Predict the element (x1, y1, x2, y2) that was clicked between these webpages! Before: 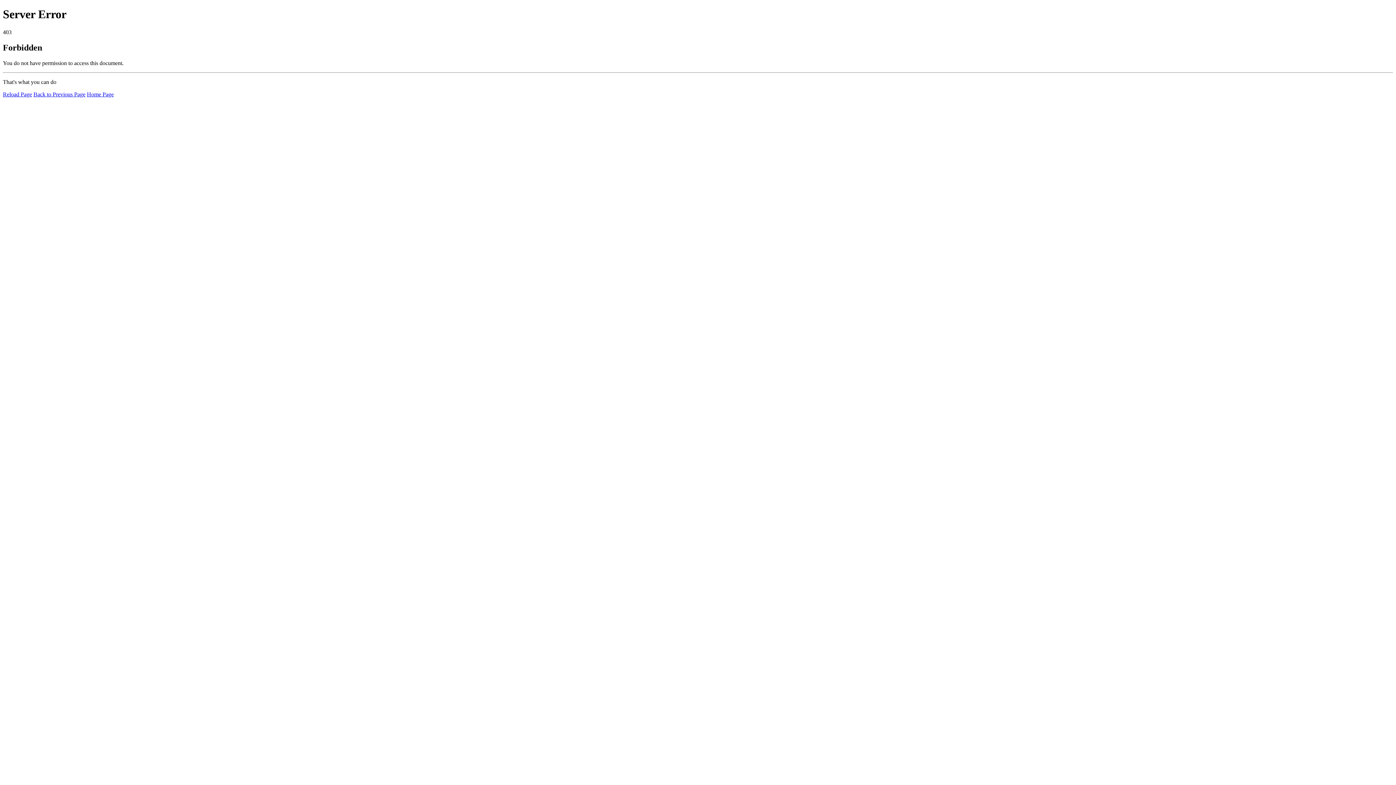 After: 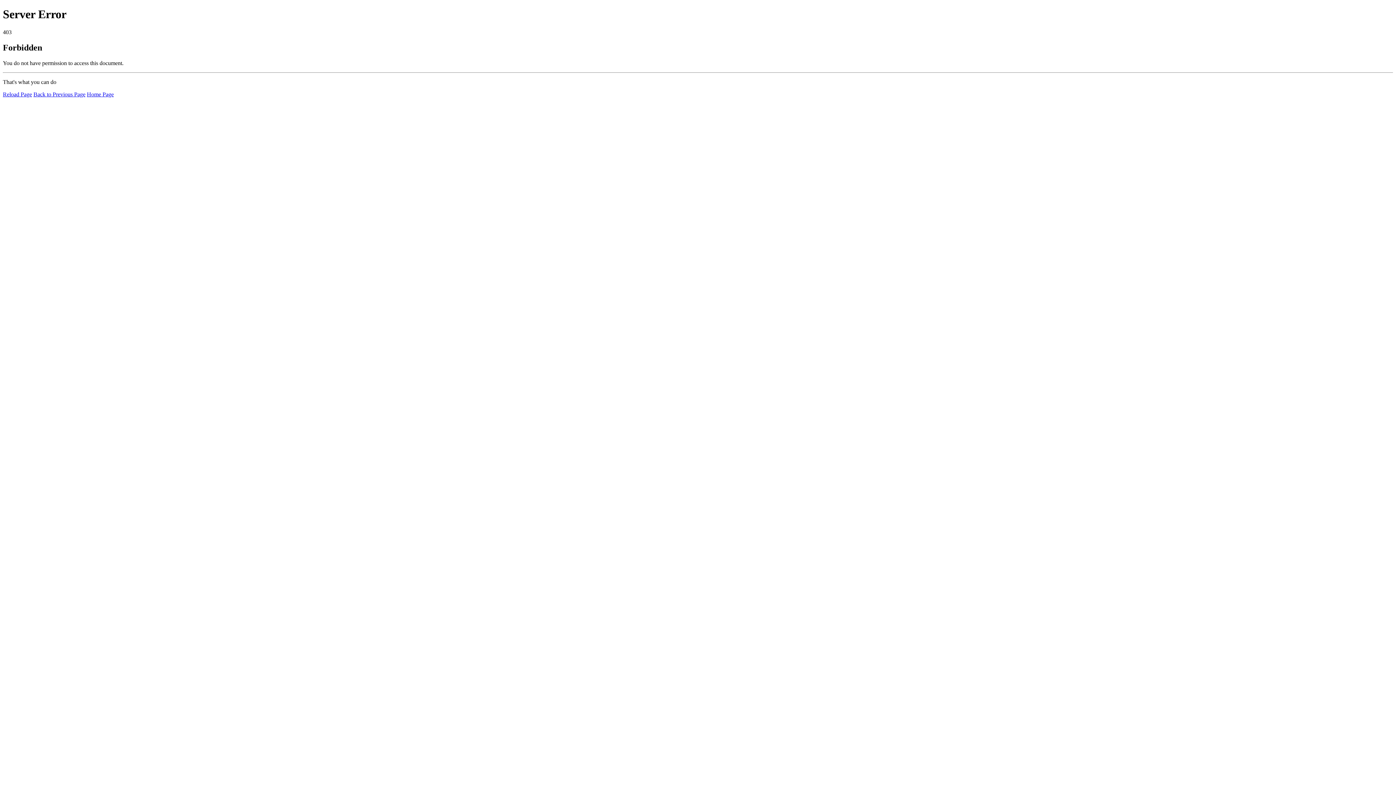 Action: label: Home Page bbox: (86, 91, 113, 97)